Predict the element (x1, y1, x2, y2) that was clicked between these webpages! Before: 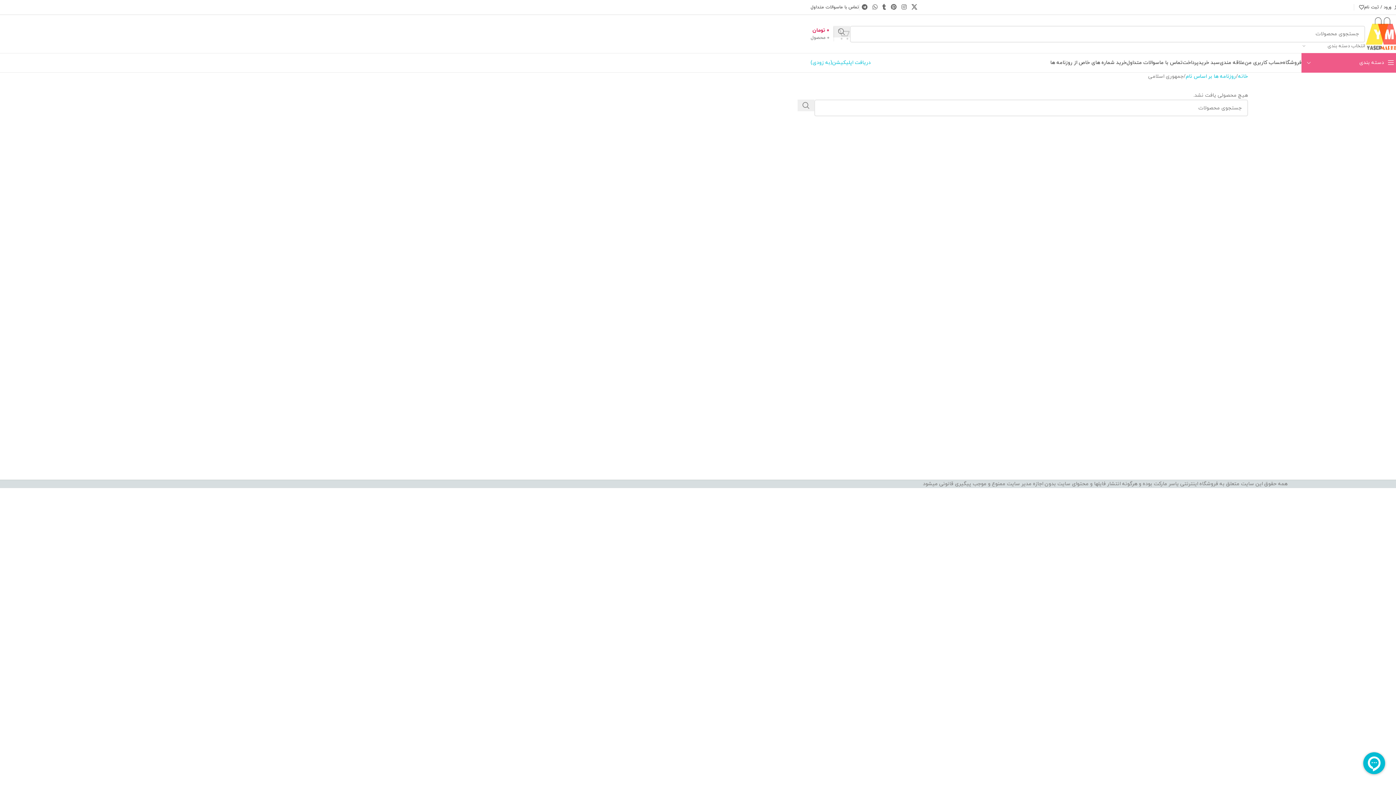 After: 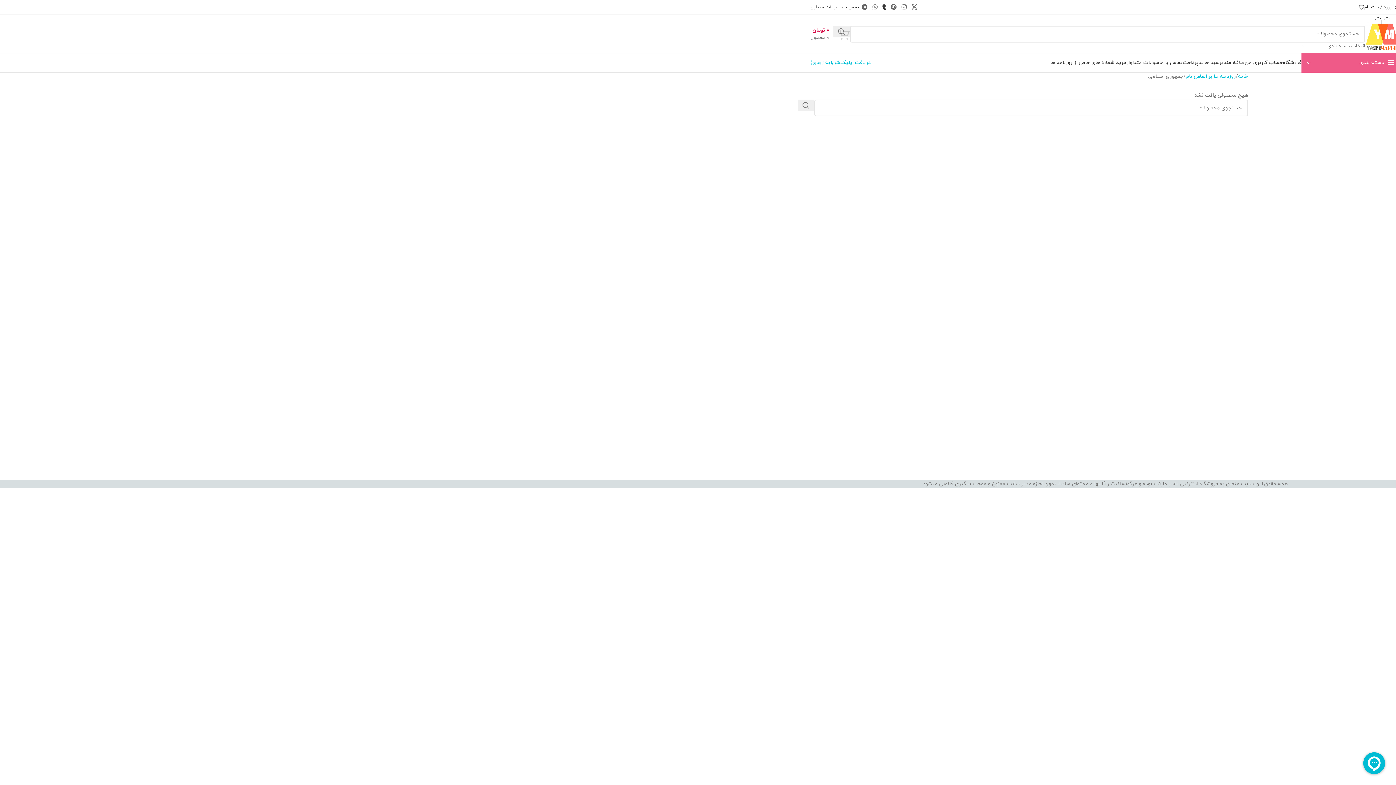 Action: label: لینک شبکه اجتماعی Tumblr bbox: (880, 1, 888, 13)